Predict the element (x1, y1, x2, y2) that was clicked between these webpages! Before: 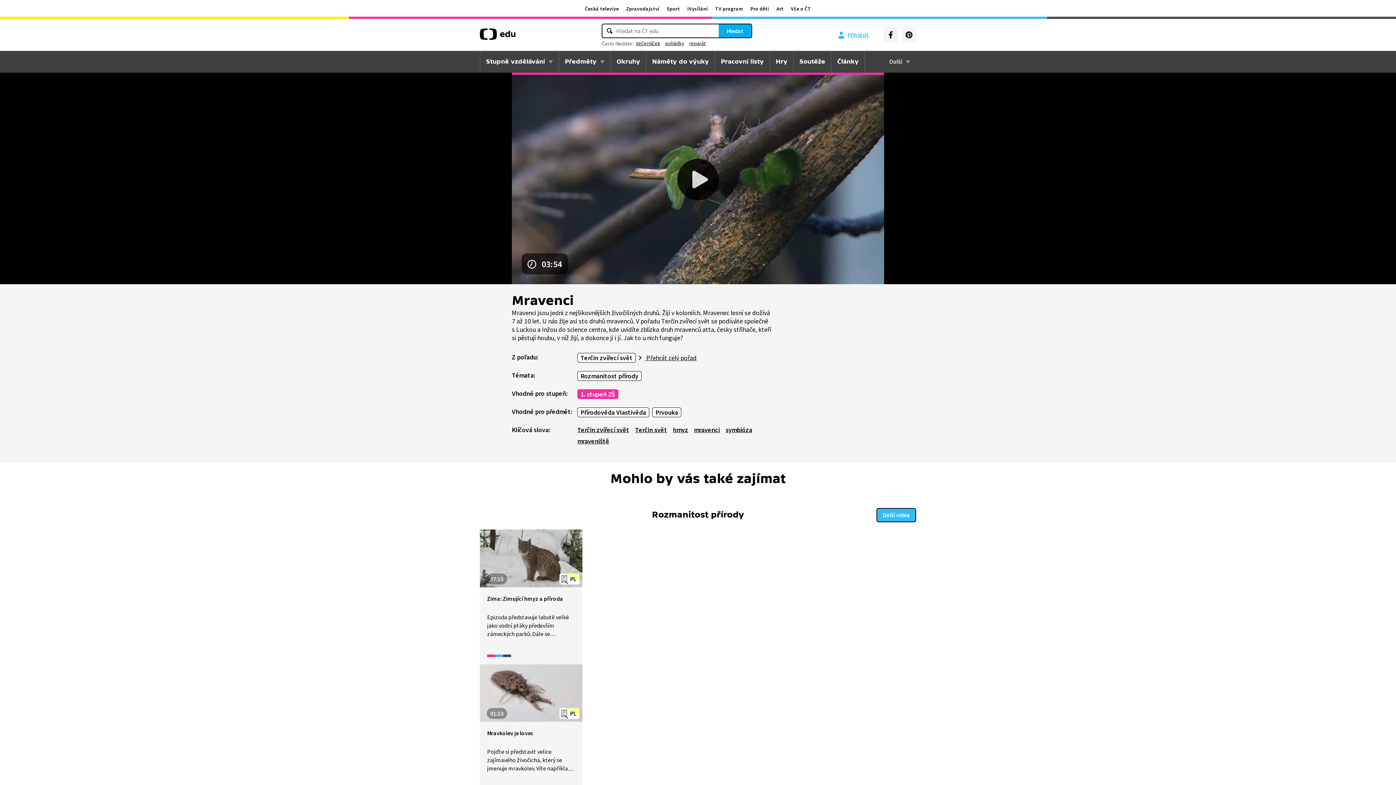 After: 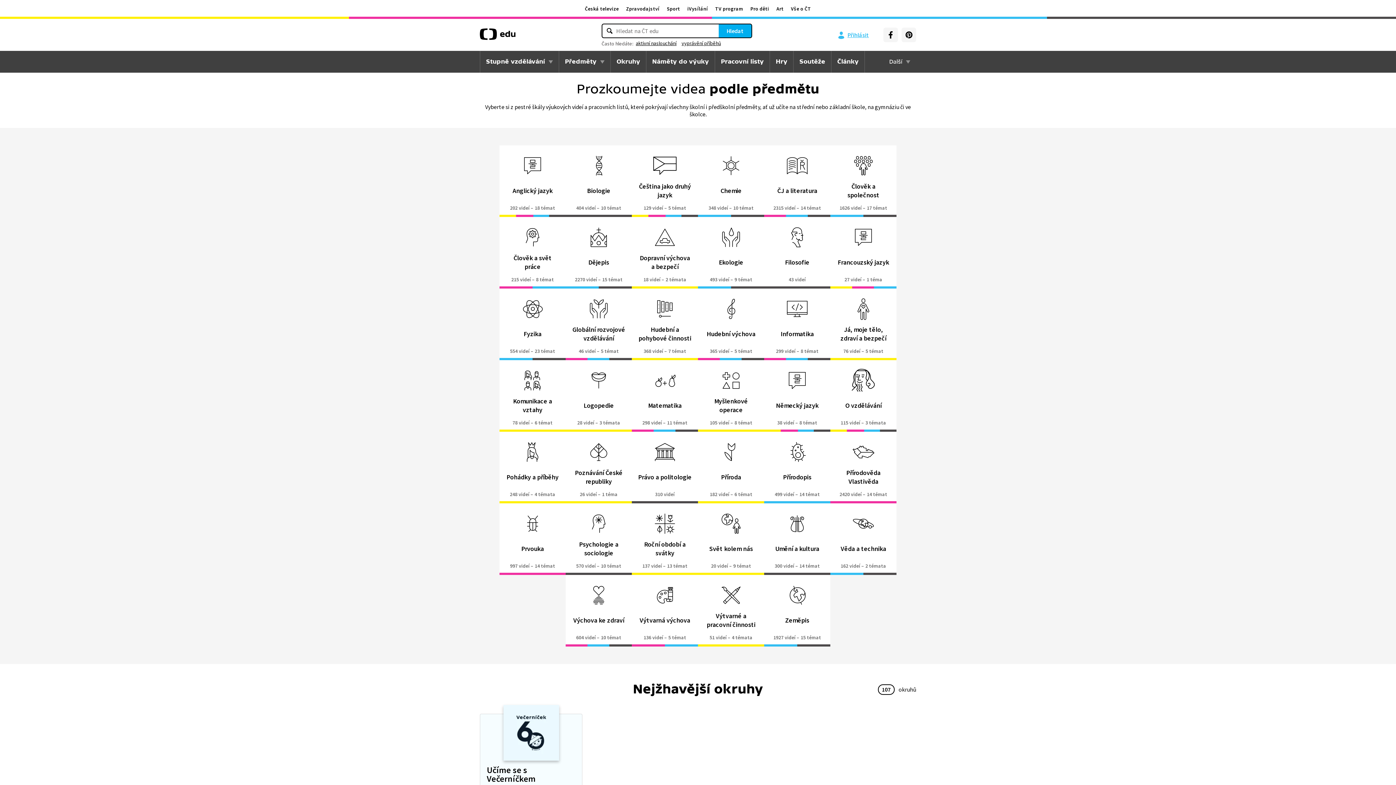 Action: bbox: (559, 50, 610, 72) label: Předměty